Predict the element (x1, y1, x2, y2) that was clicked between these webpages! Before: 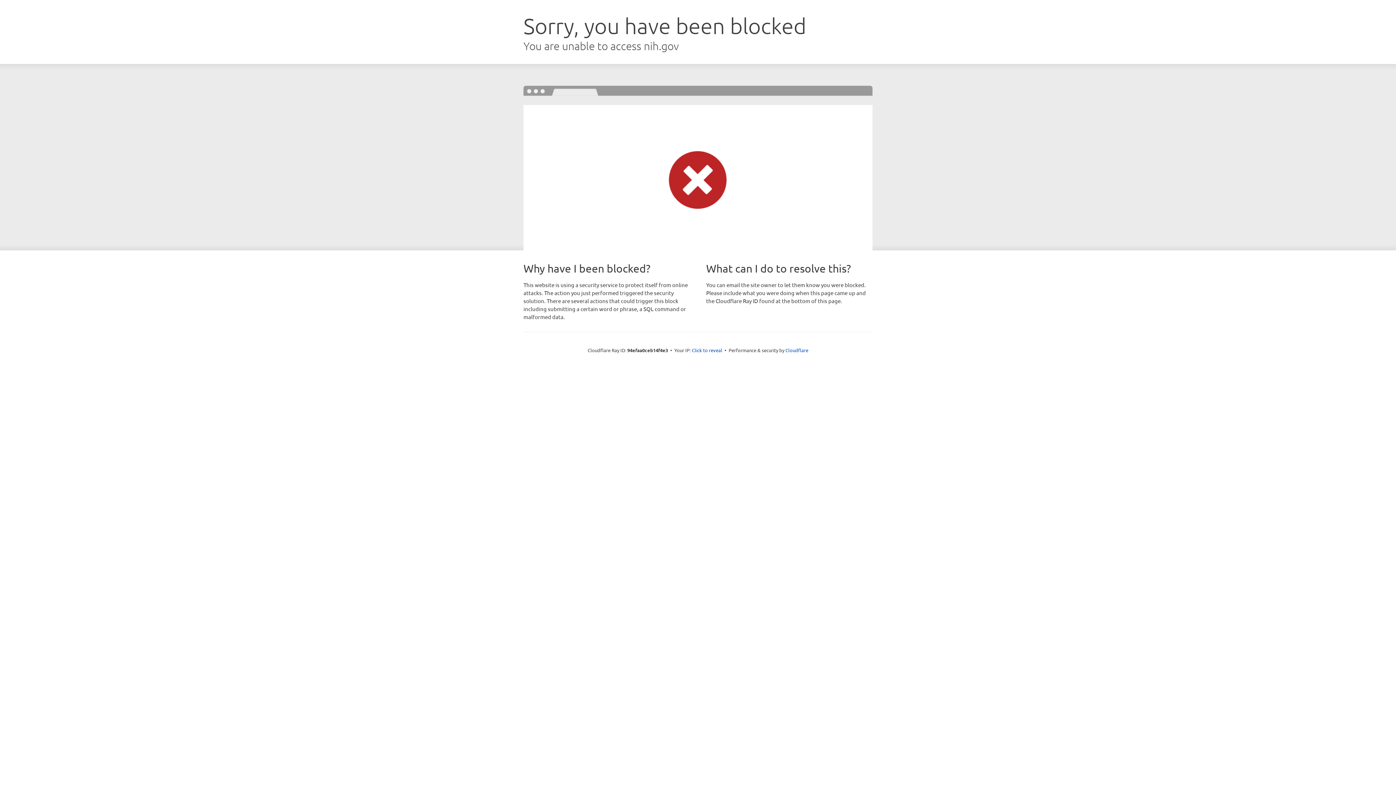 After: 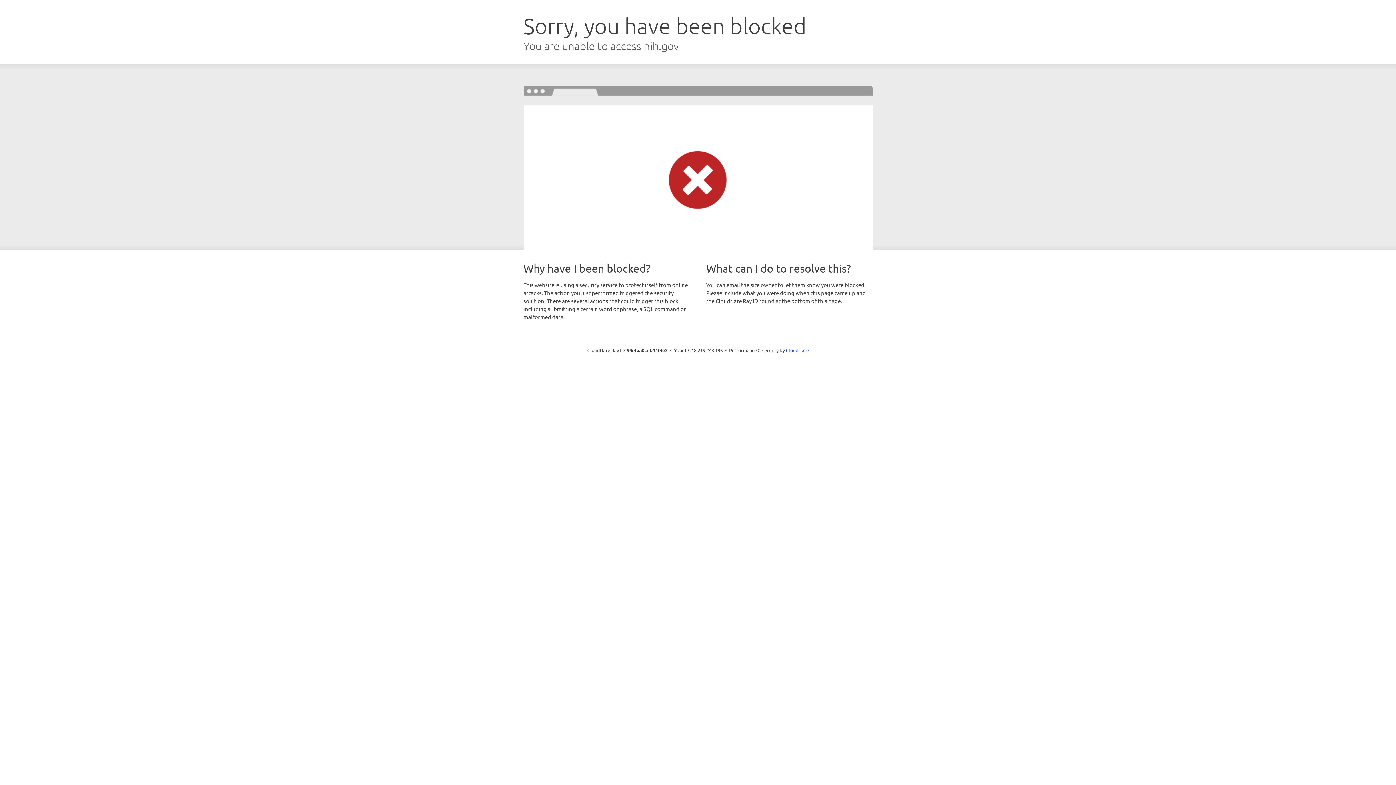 Action: label: Click to reveal bbox: (692, 346, 722, 353)